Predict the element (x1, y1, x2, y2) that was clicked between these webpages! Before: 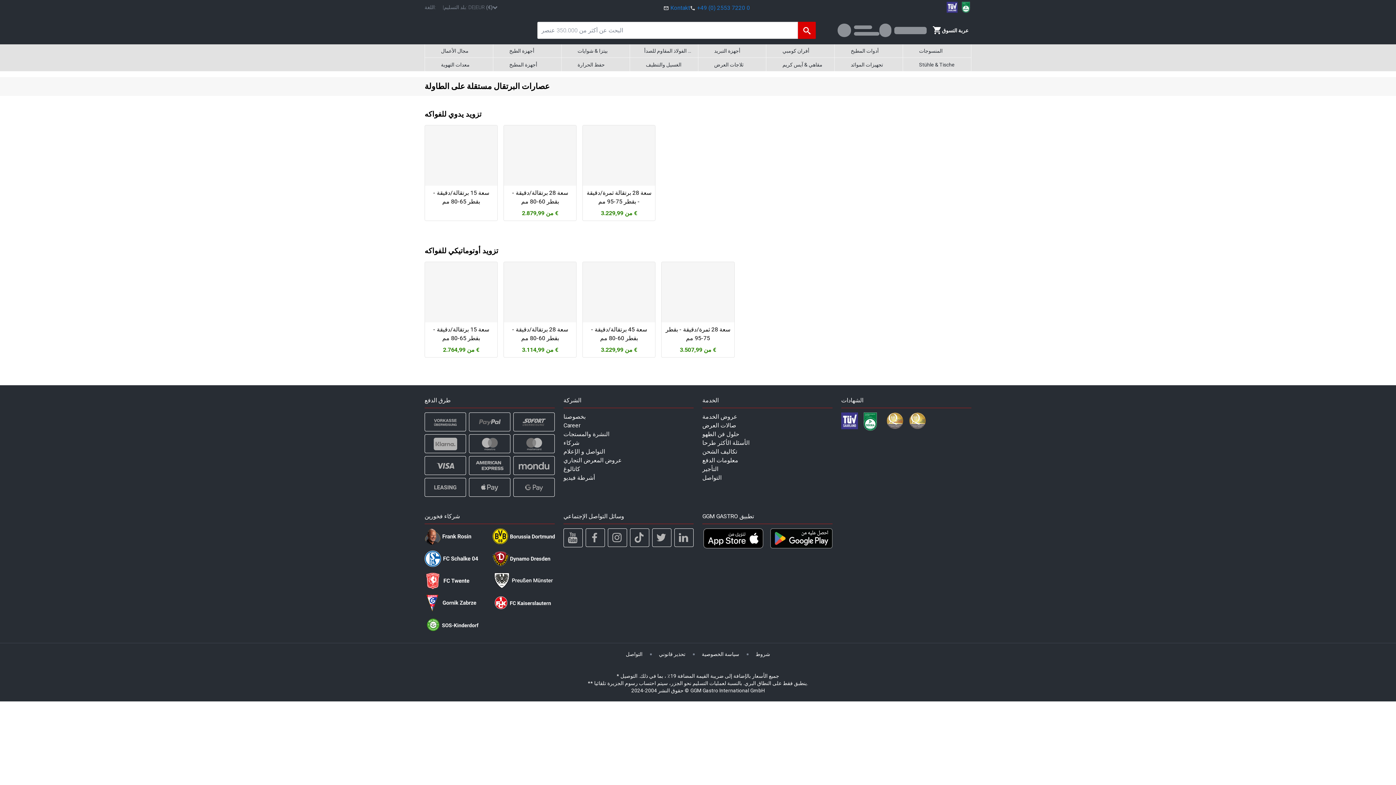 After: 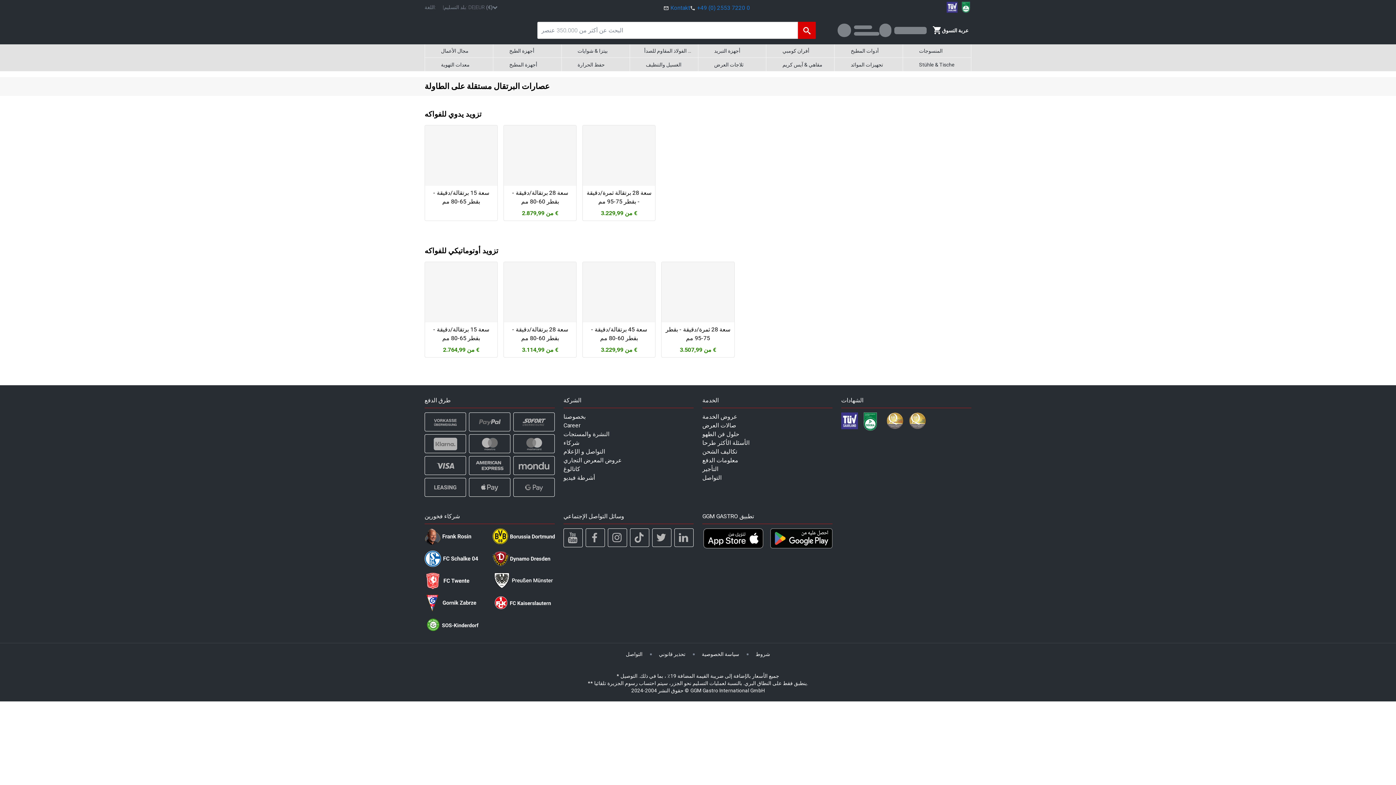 Action: bbox: (946, 1, 957, 12)